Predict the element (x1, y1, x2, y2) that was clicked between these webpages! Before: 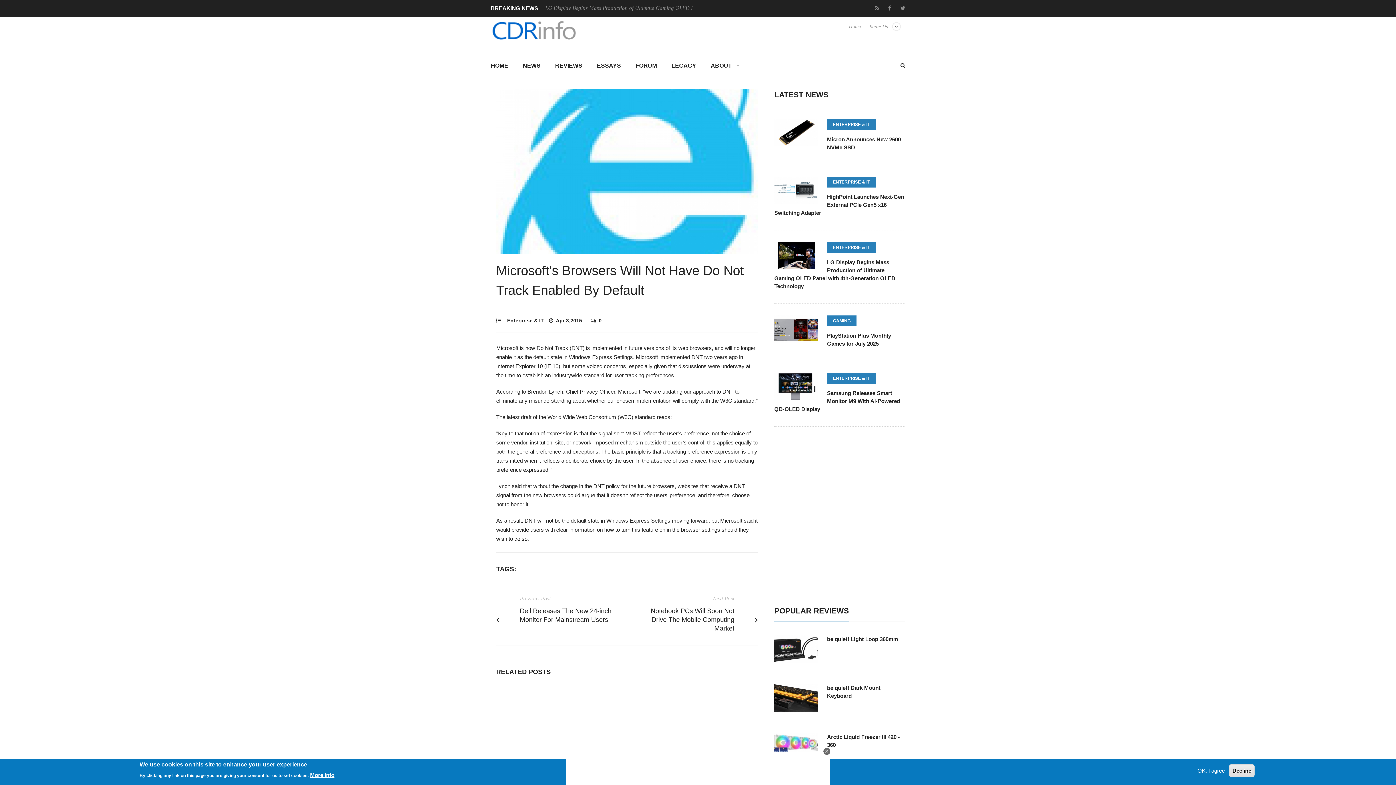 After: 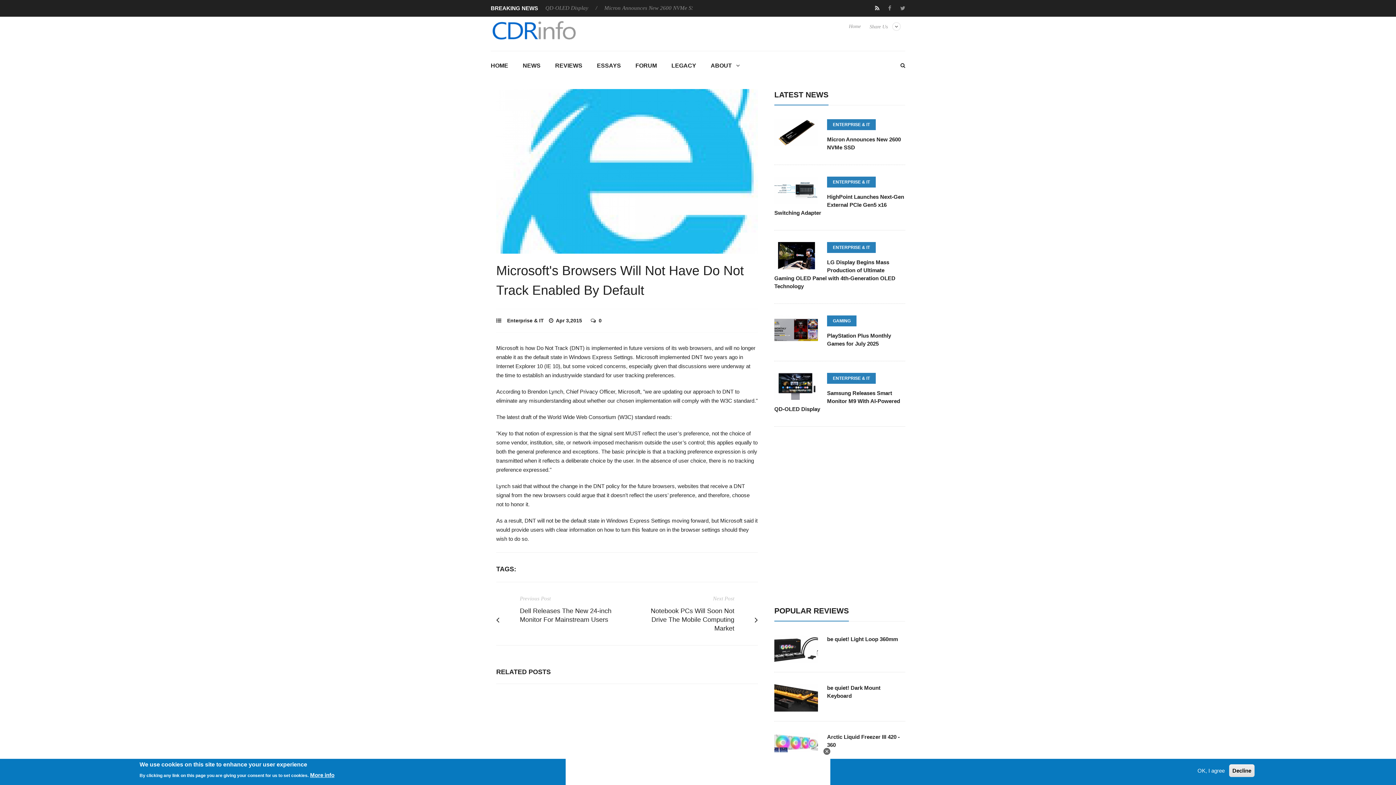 Action: bbox: (870, 0, 884, 16)